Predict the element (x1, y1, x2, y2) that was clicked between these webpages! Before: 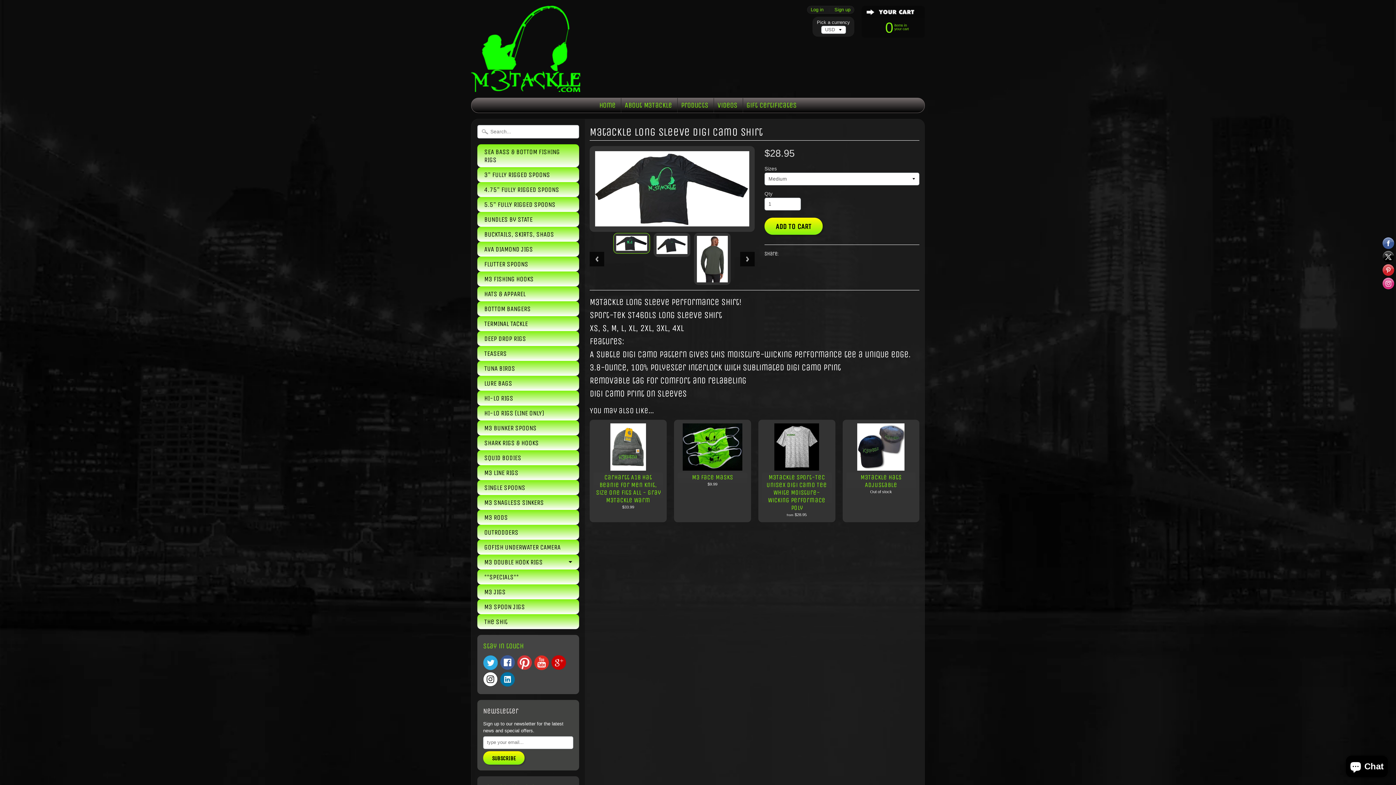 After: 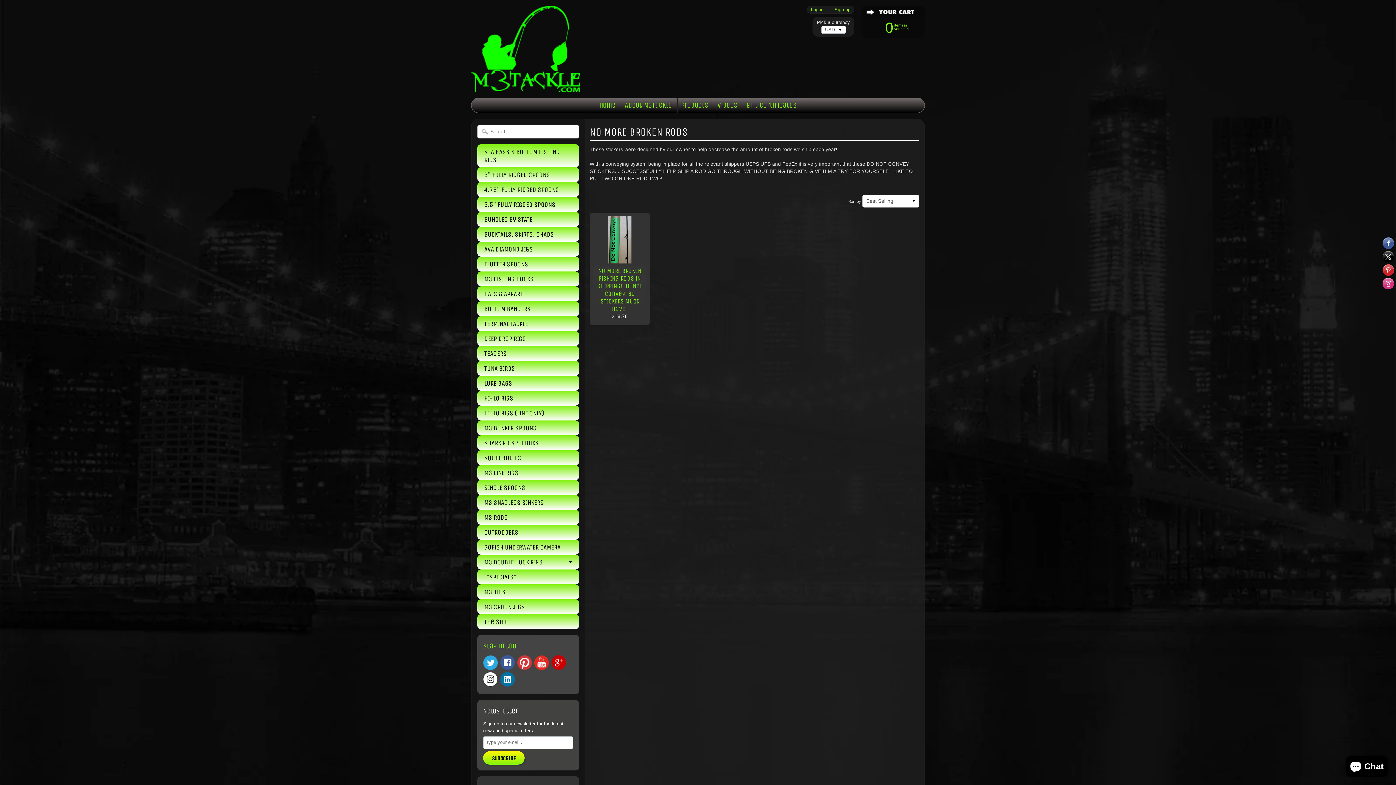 Action: bbox: (477, 614, 579, 629) label: The Shit